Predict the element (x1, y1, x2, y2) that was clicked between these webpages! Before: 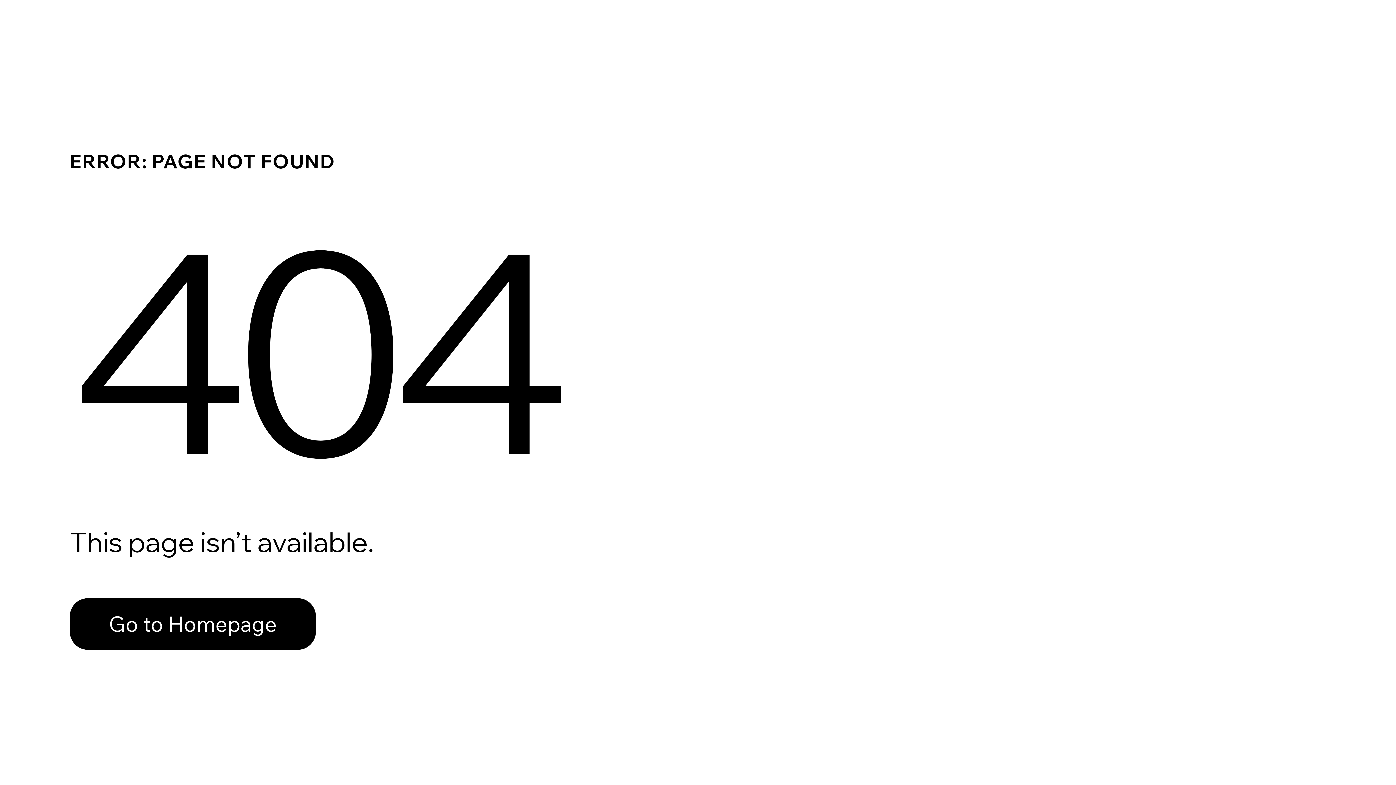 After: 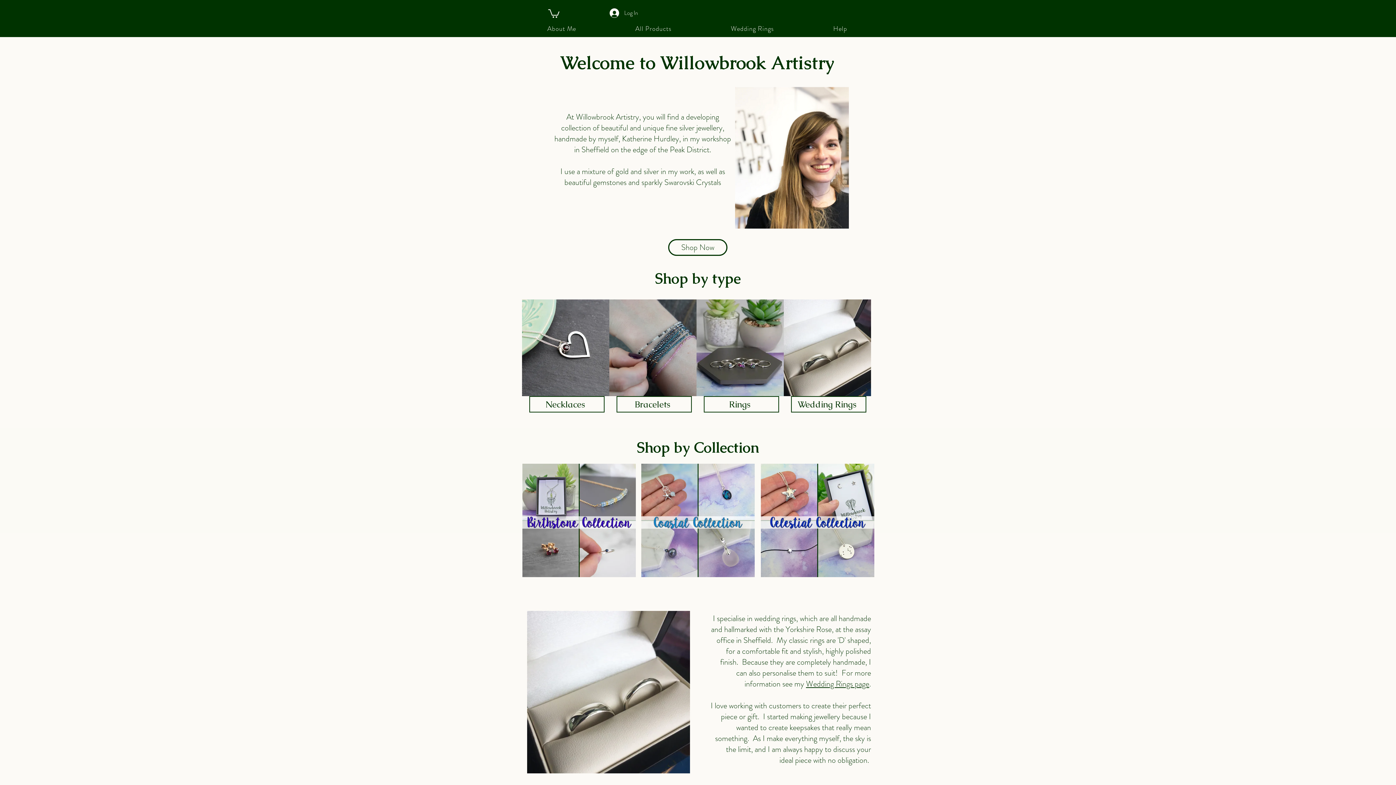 Action: label: Go to Homepage bbox: (69, 582, 768, 659)